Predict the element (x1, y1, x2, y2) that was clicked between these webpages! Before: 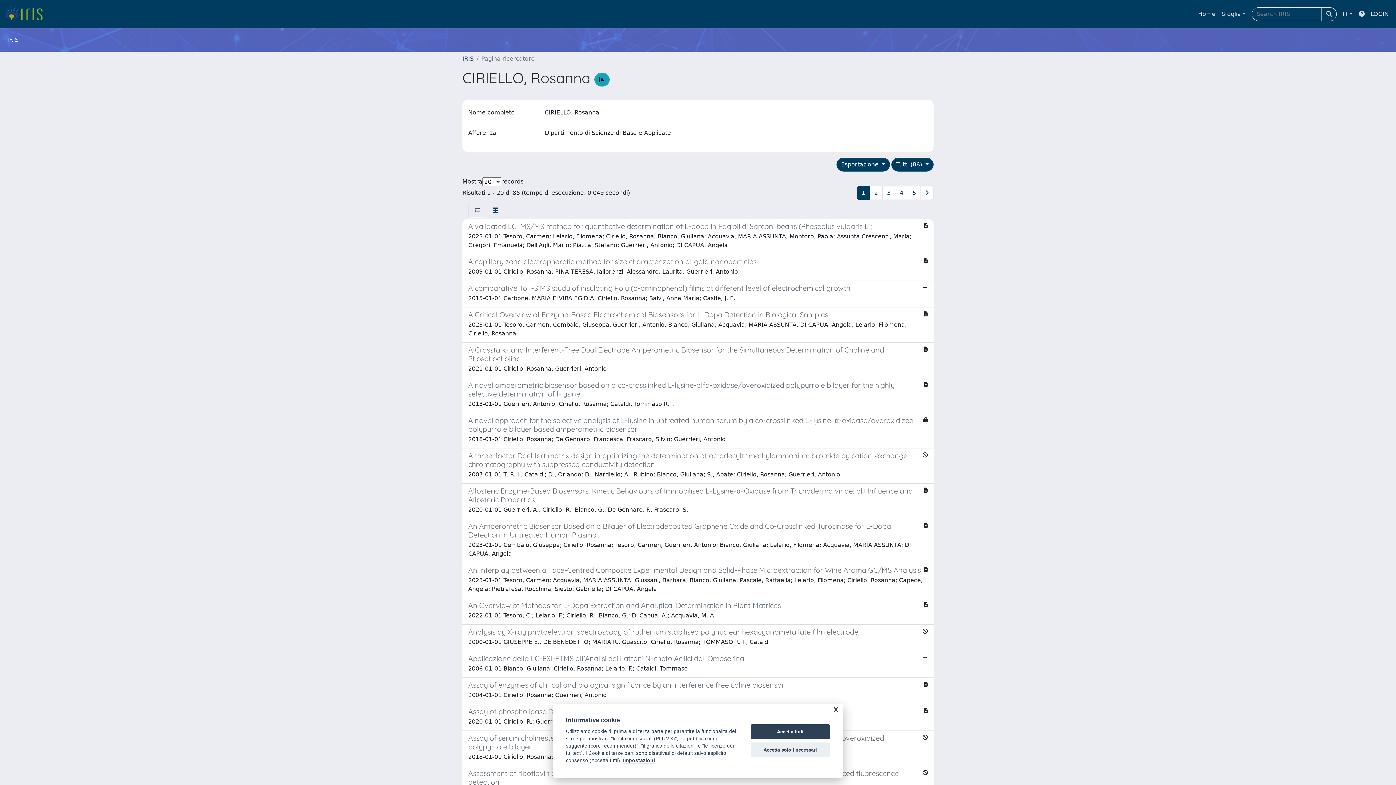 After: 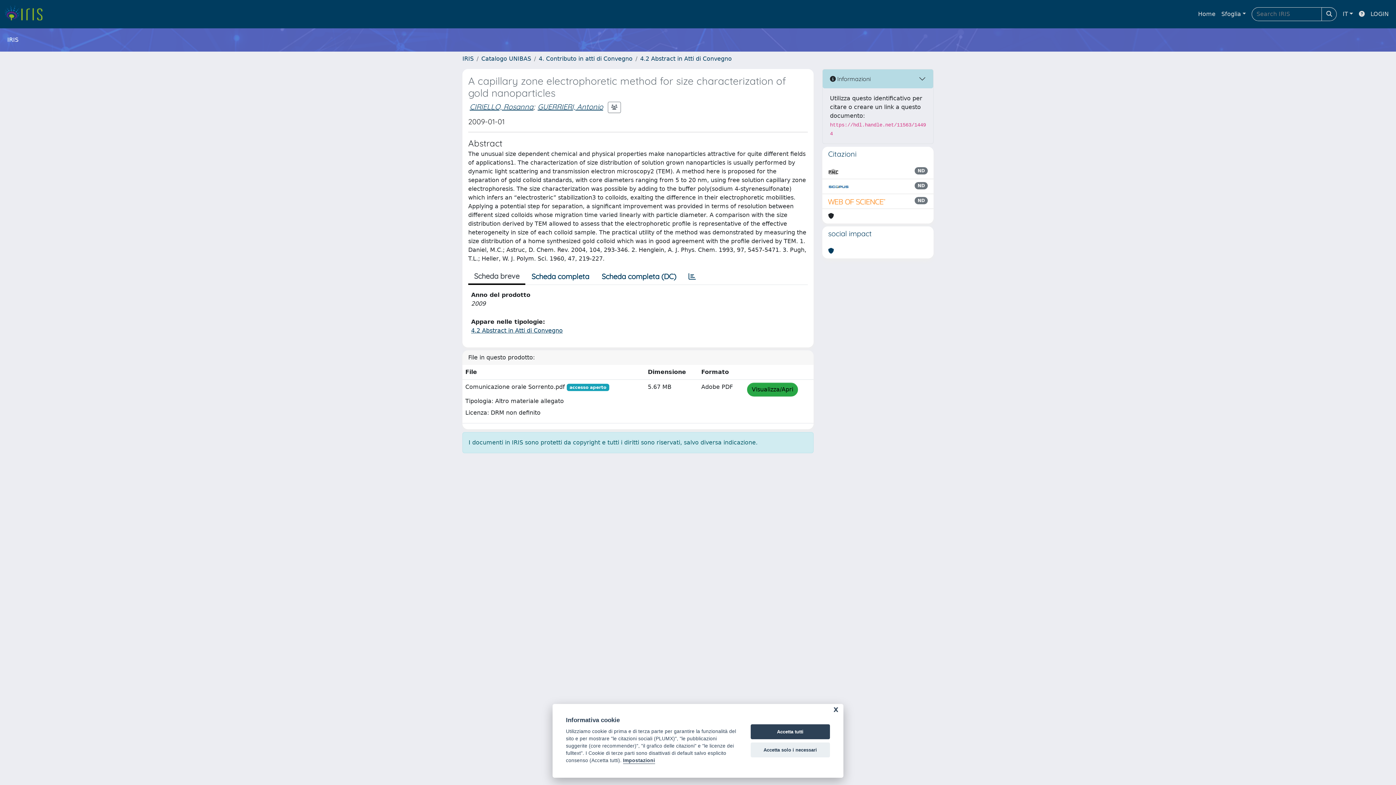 Action: label: A capillary zone electrophoretic method for size characterization of gold nanoparticles

2009-01-01 Ciriello, Rosanna; PINA TERESA, Iallorenzi; Alessandro, Laurita; Guerrieri, Antonio bbox: (462, 254, 933, 281)